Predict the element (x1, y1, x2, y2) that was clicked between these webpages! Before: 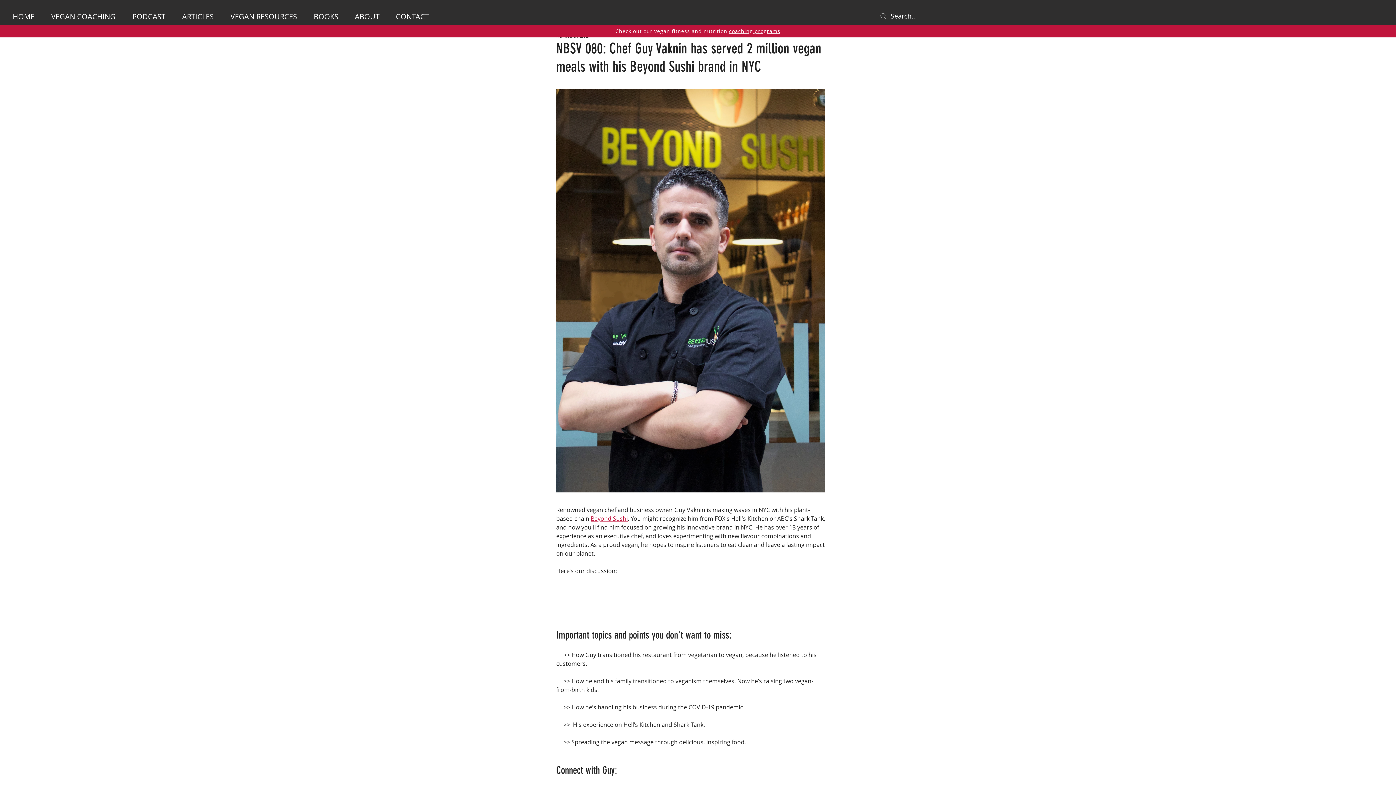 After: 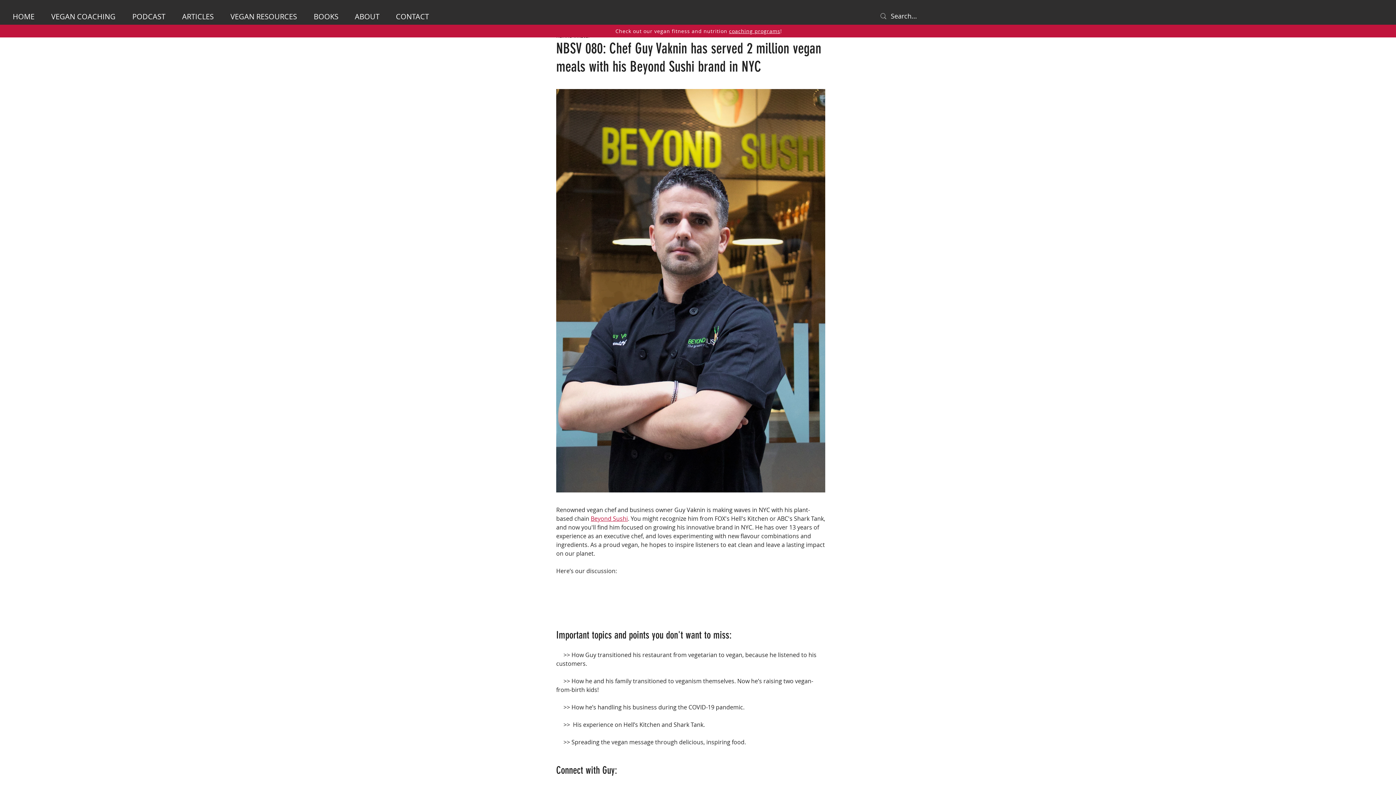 Action: label: Beyond Sushi bbox: (590, 515, 628, 523)